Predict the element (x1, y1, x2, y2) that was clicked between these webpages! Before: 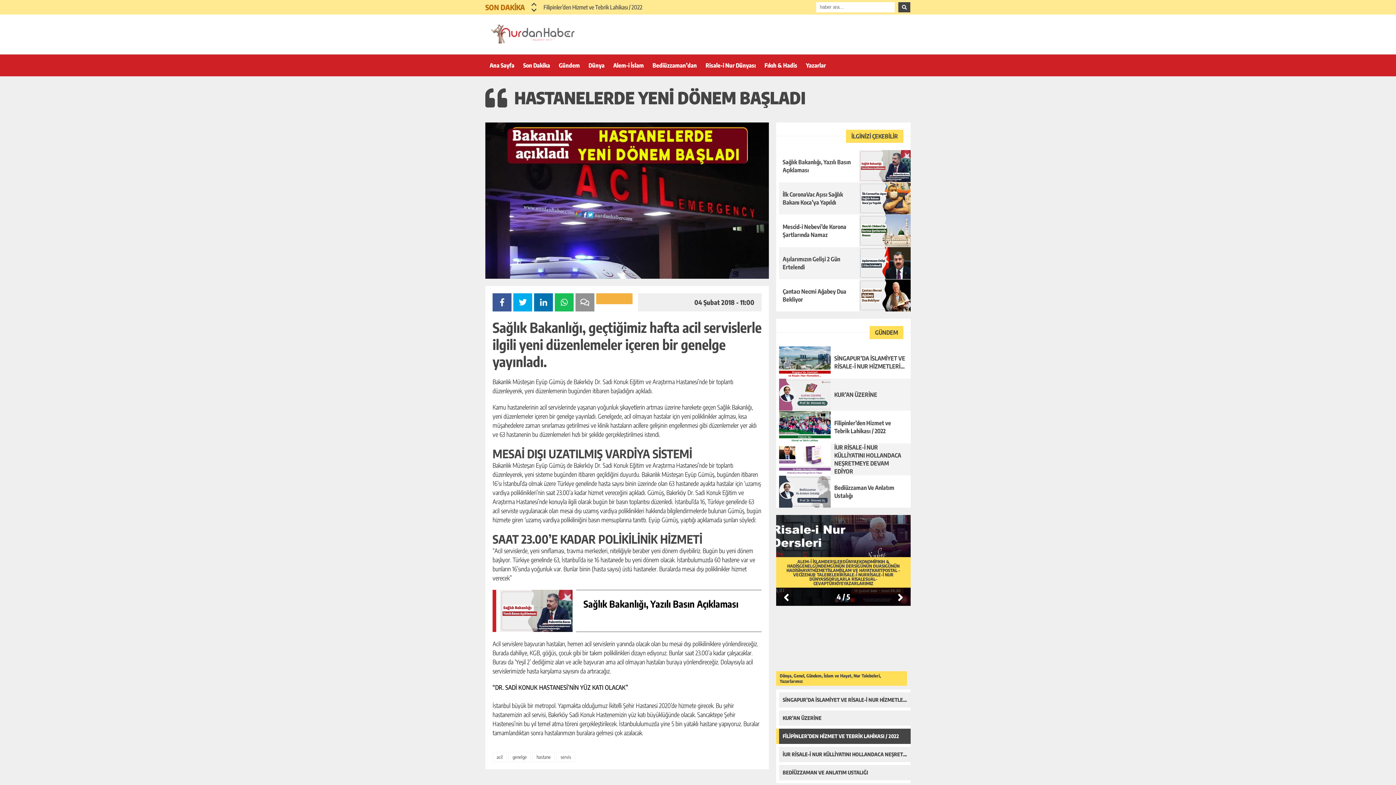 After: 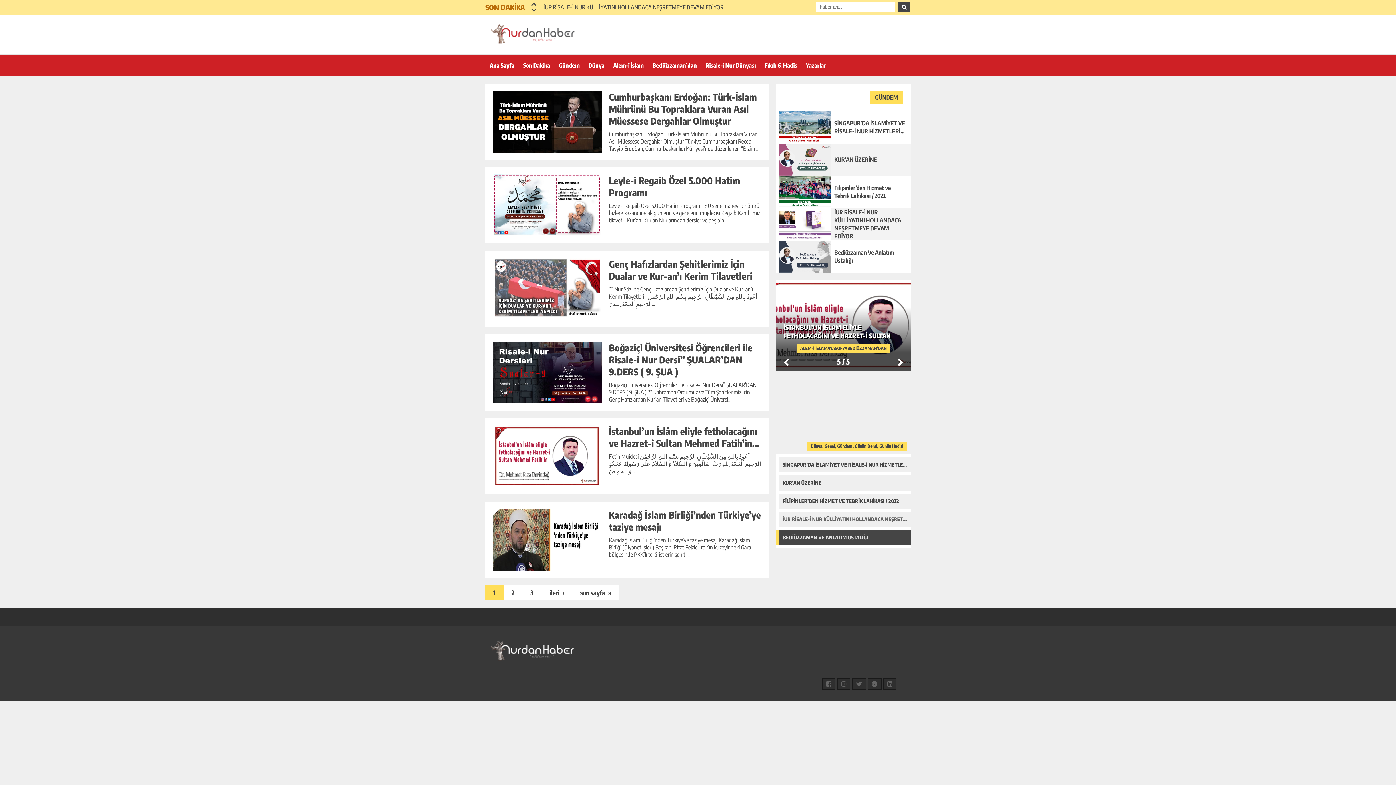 Action: label: Alem-i İslam bbox: (609, 54, 648, 76)